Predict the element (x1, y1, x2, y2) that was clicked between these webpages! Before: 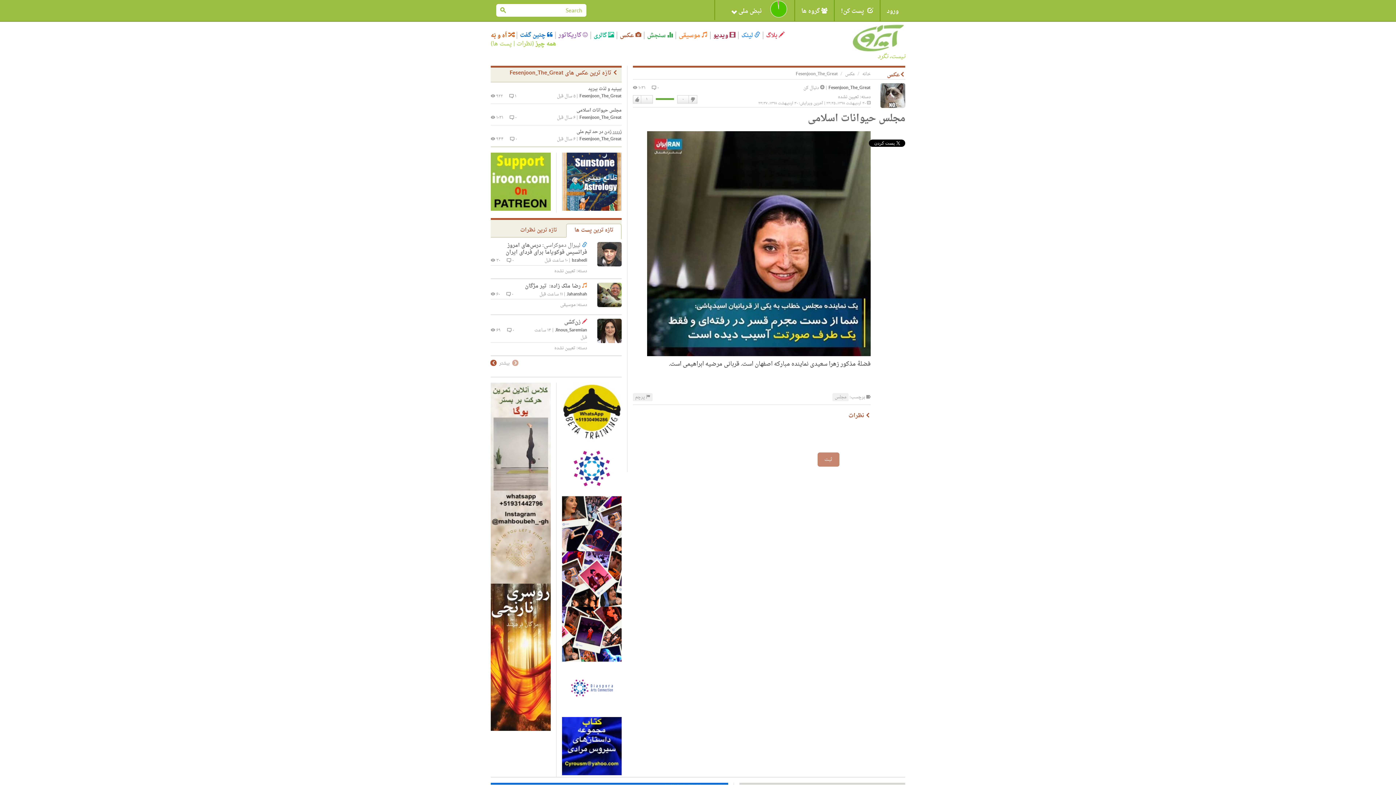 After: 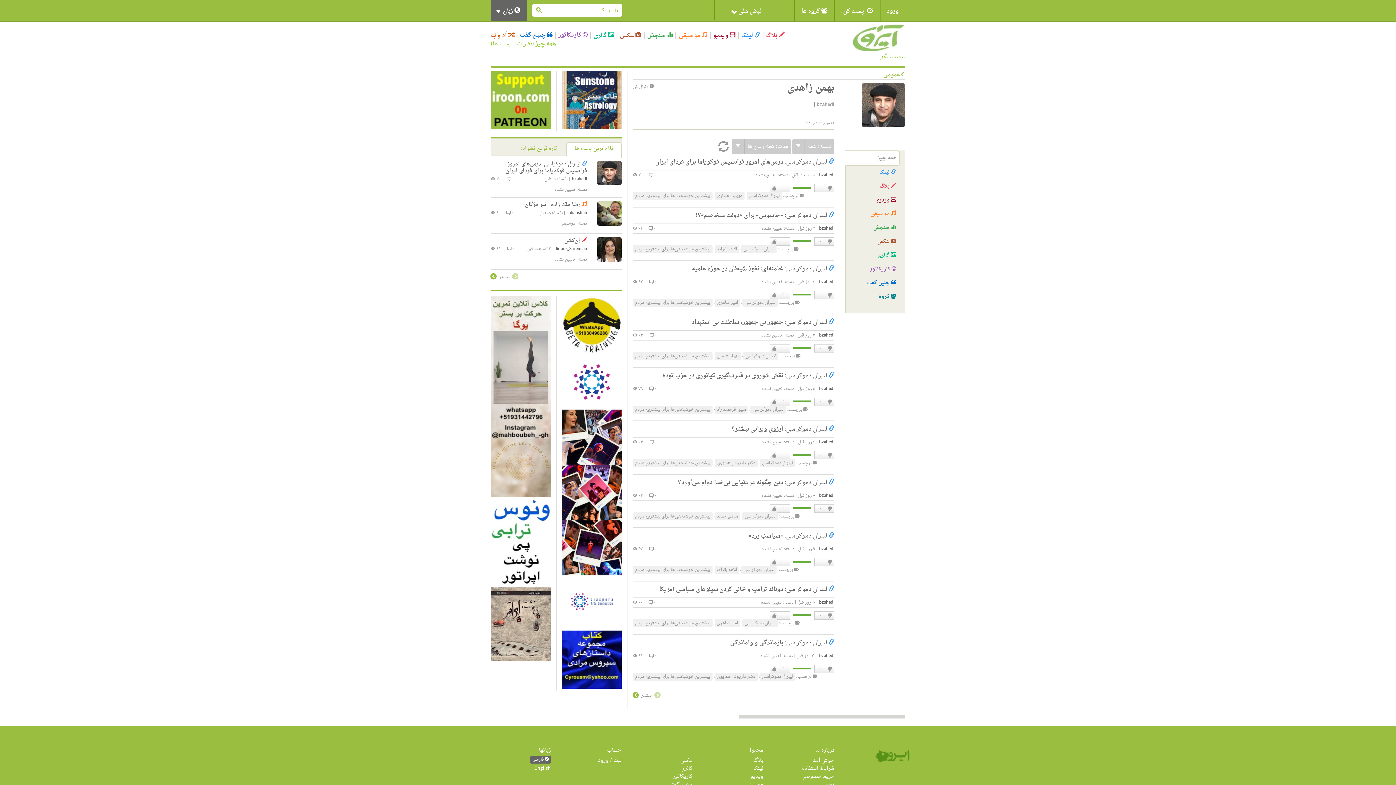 Action: bbox: (597, 251, 621, 259)